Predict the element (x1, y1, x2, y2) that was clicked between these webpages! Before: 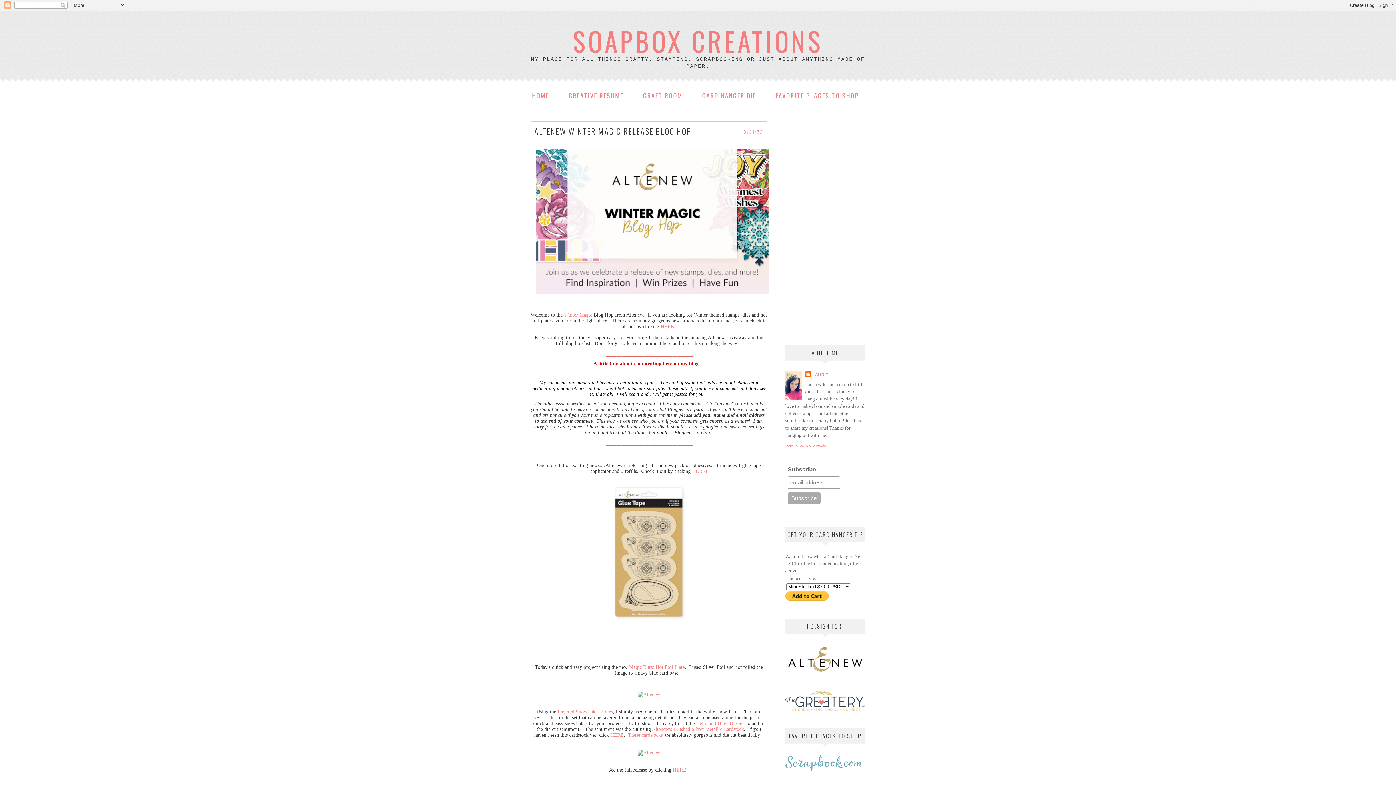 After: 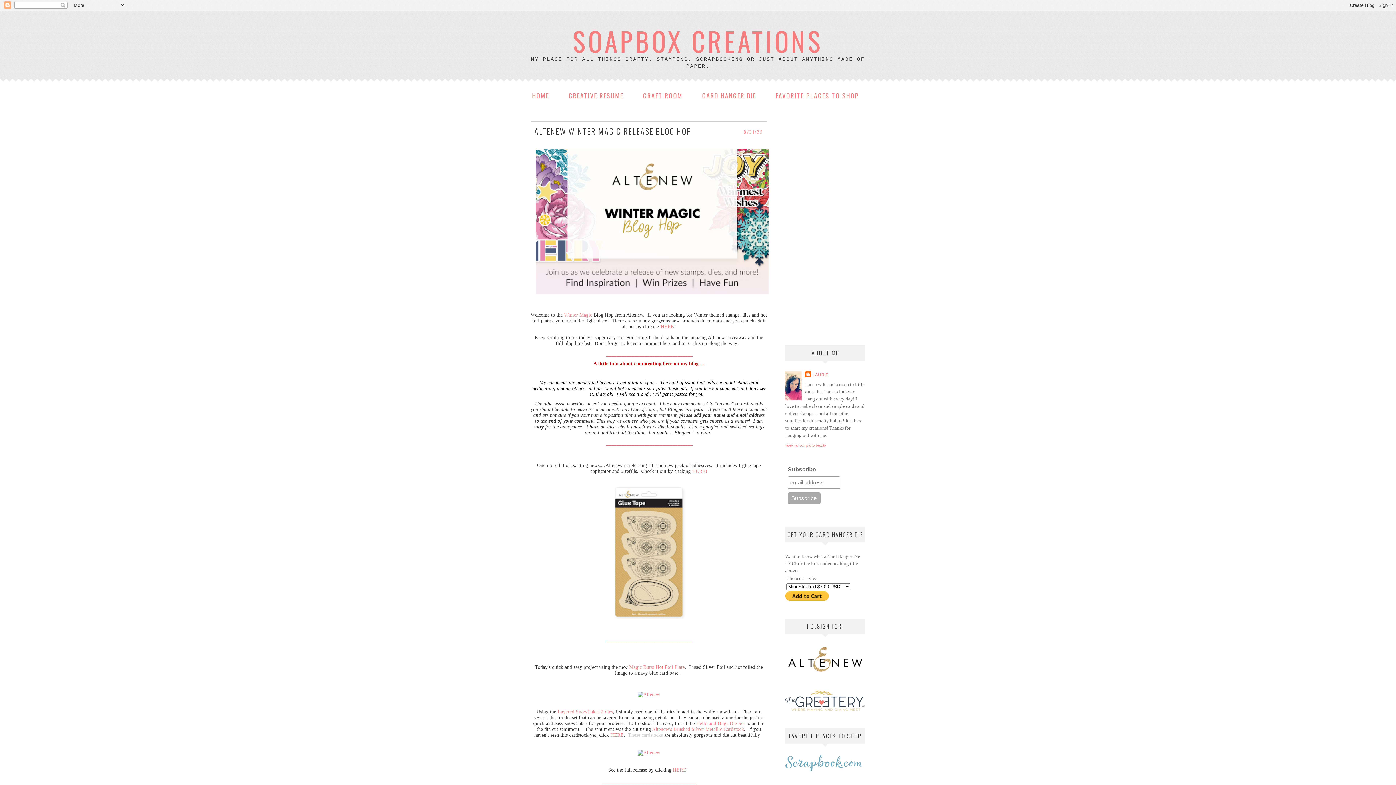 Action: label: These cardstocks bbox: (628, 732, 662, 738)